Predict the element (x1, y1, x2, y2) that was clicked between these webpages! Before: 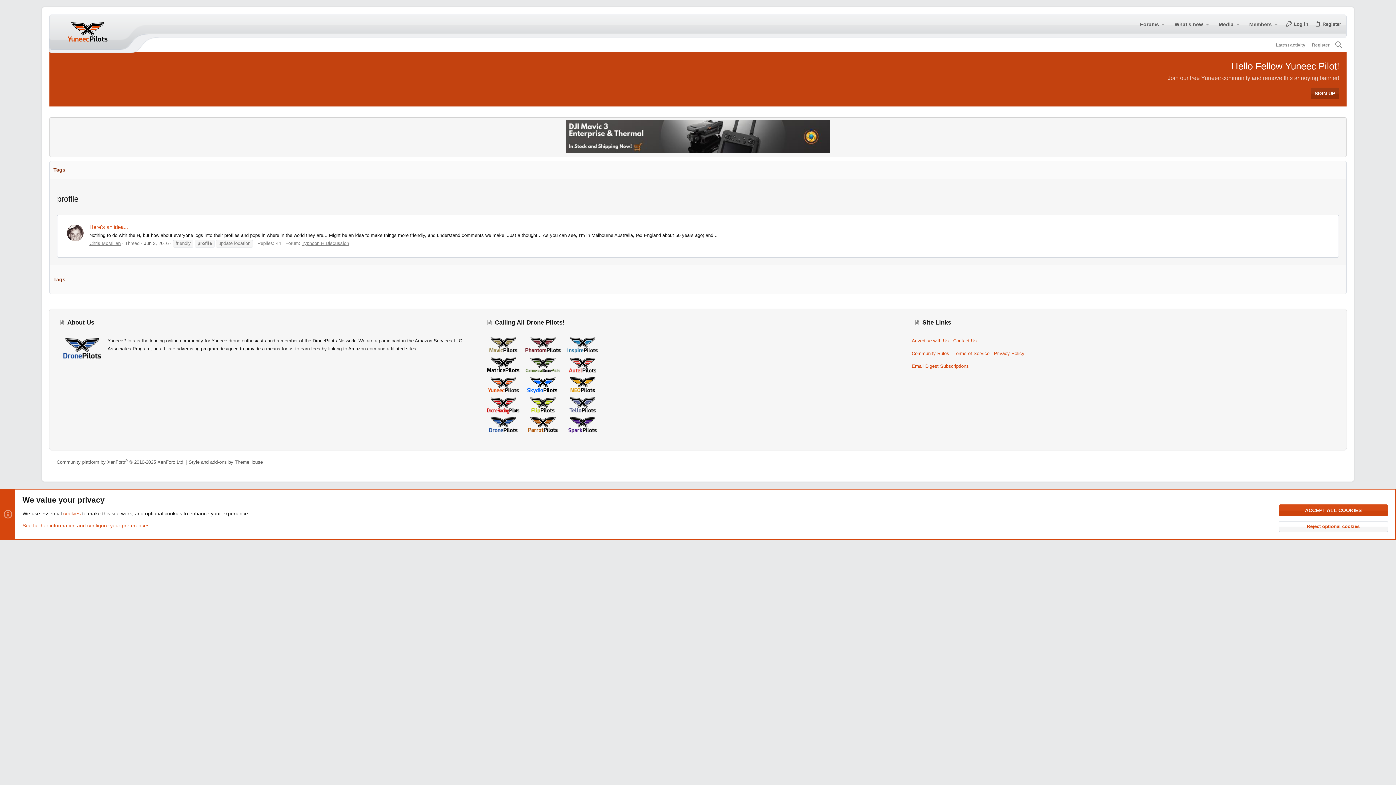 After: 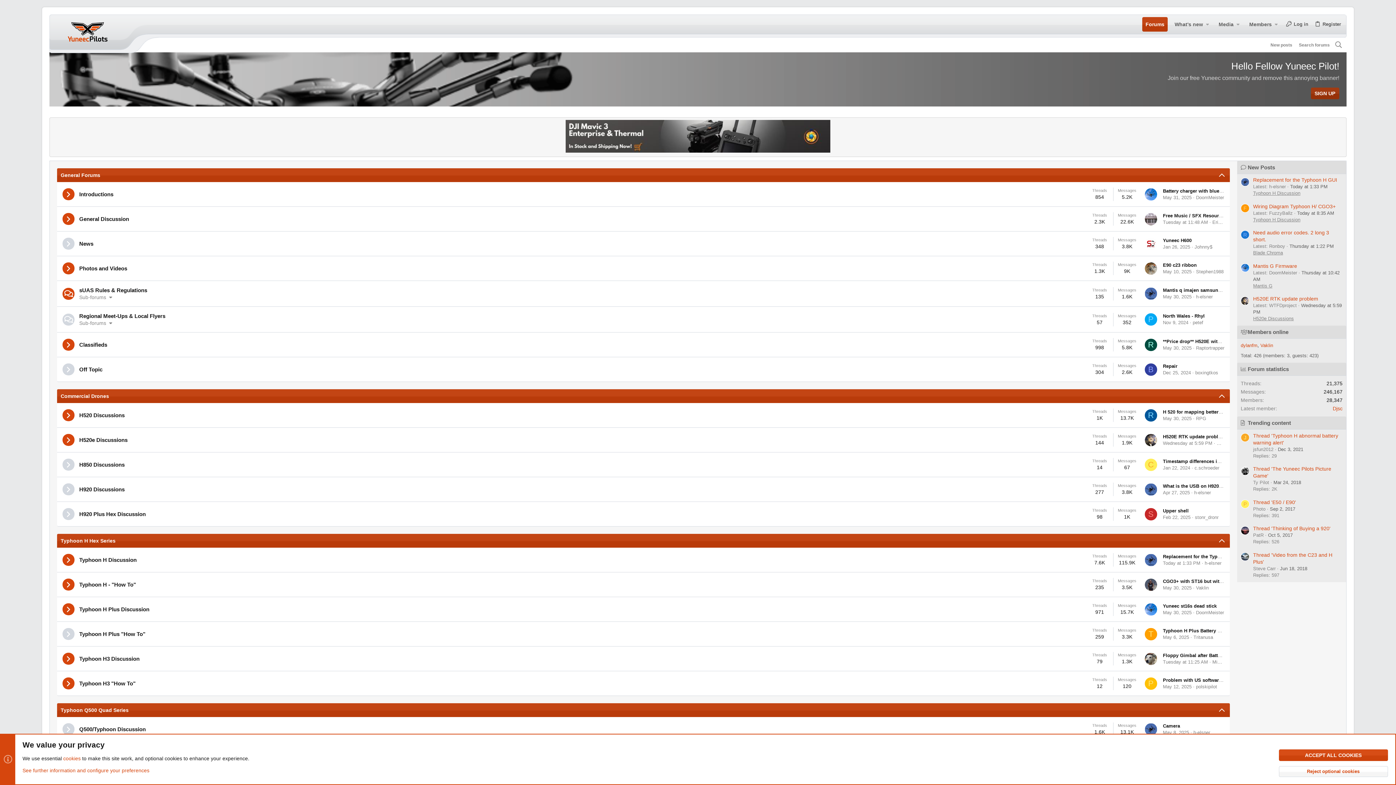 Action: bbox: (1137, 17, 1159, 31) label: Forums